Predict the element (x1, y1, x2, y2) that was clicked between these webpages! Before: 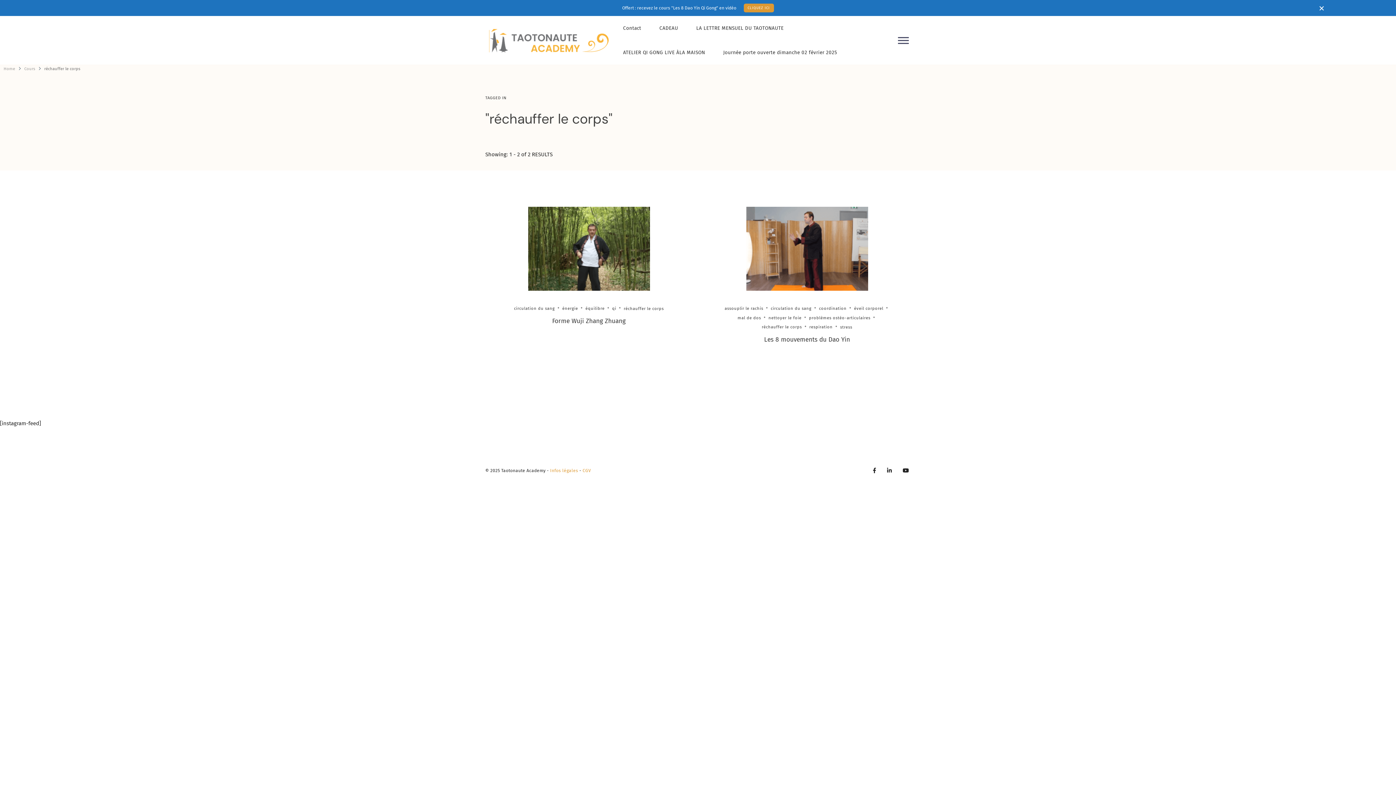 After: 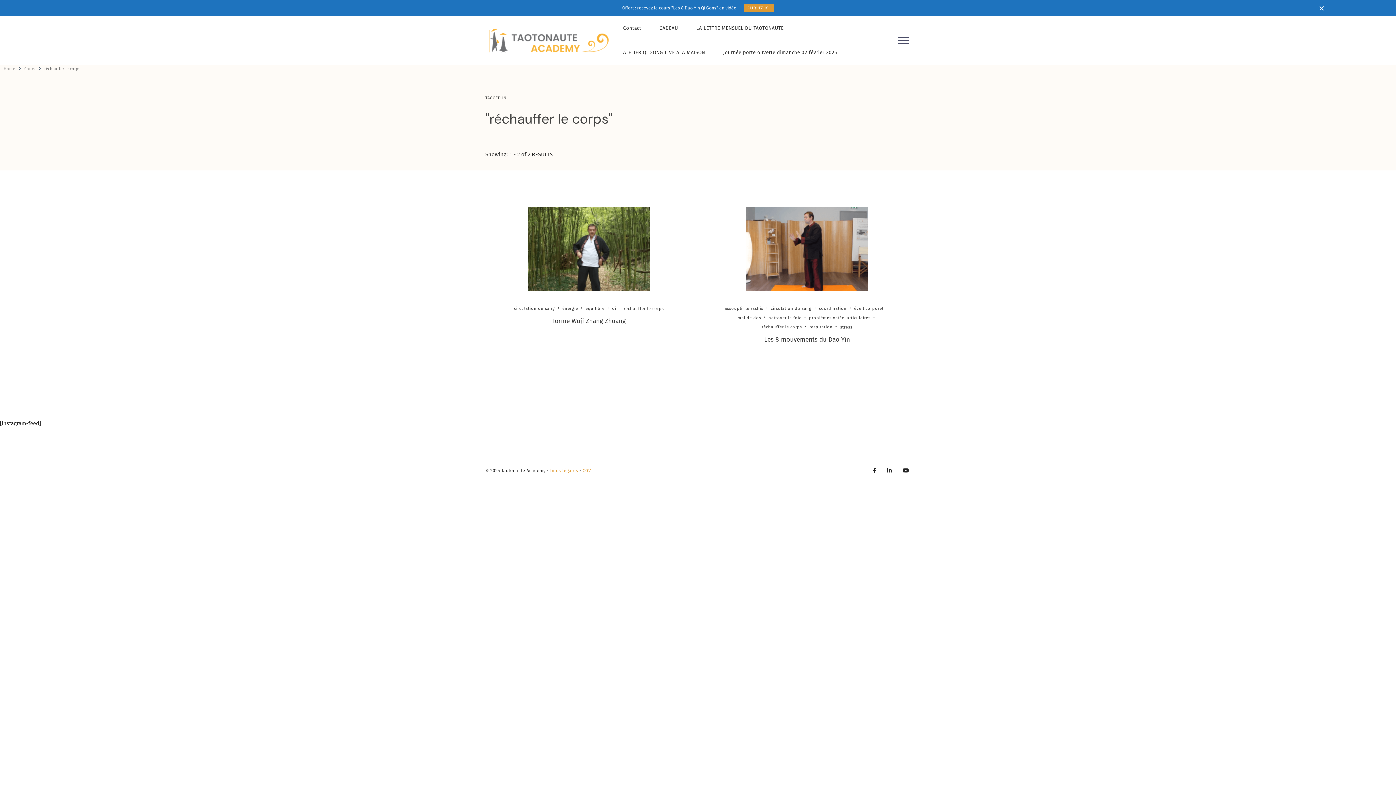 Action: bbox: (762, 324, 808, 329) label: réchauffer le corps